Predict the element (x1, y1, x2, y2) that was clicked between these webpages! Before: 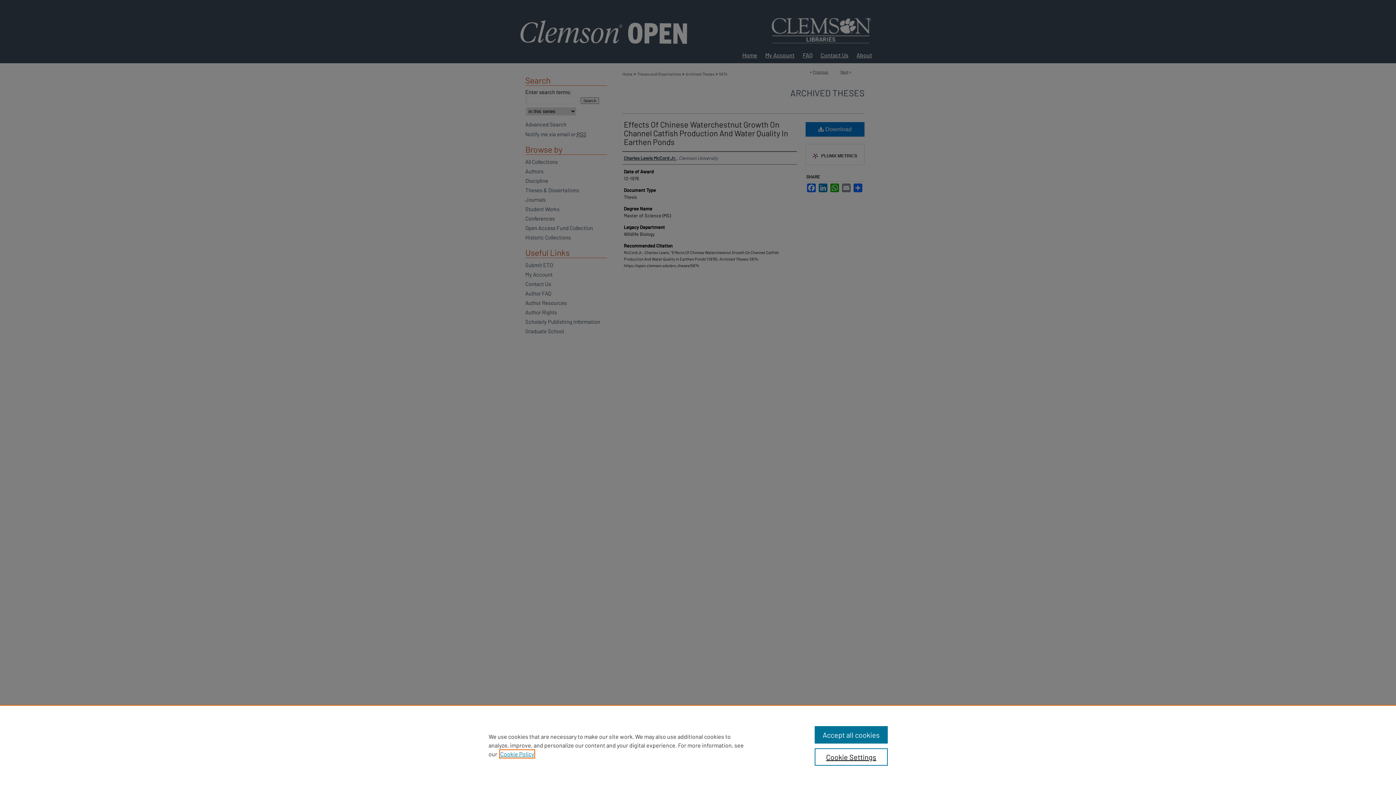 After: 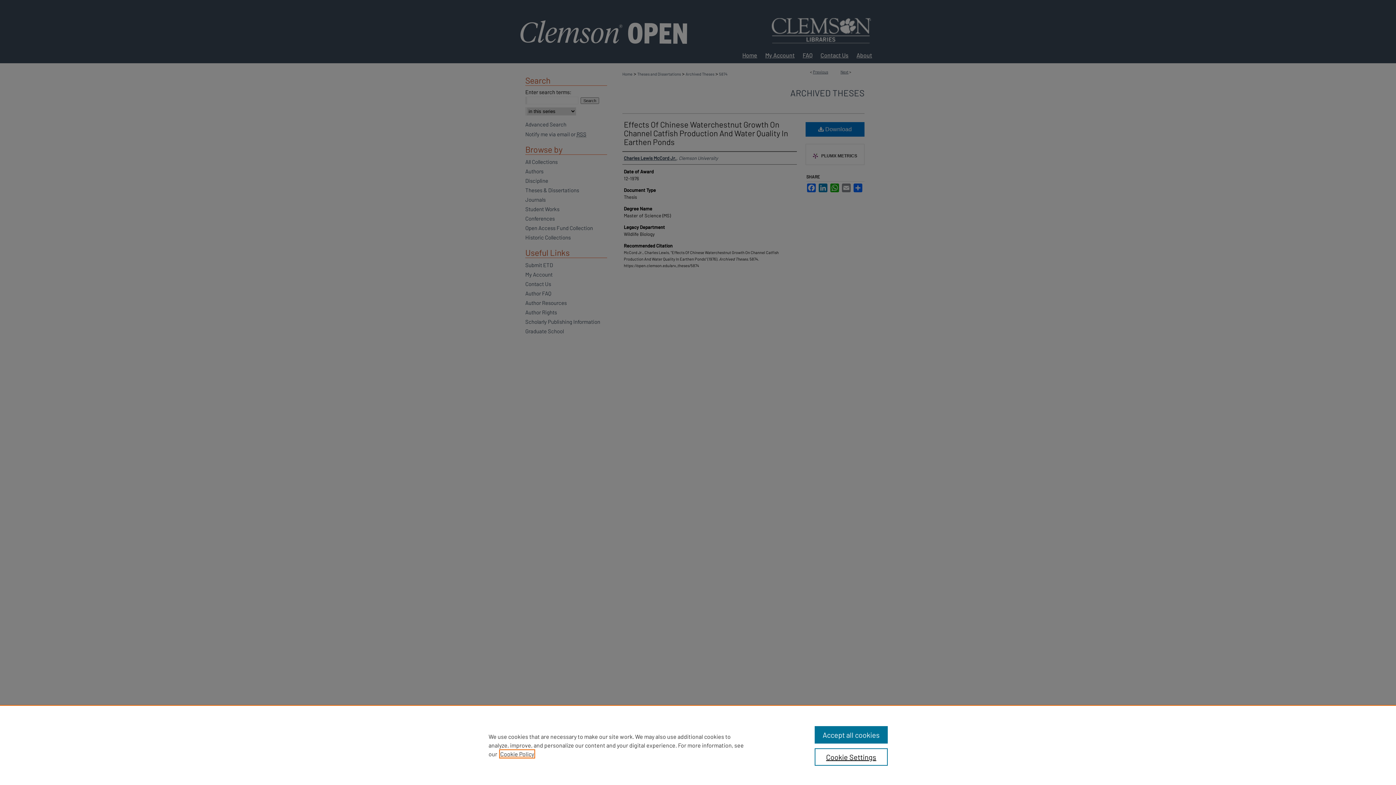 Action: bbox: (500, 750, 534, 757) label: , opens in a new tab